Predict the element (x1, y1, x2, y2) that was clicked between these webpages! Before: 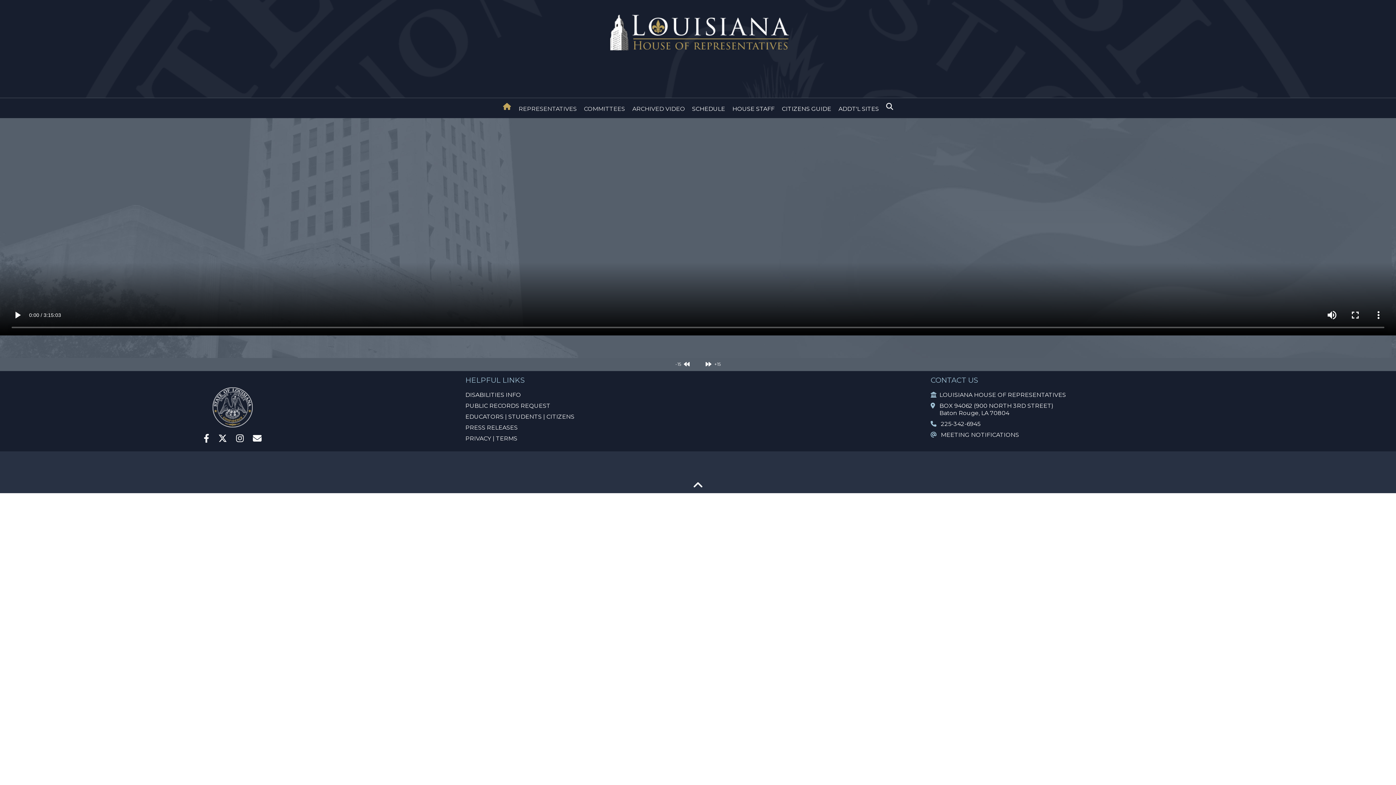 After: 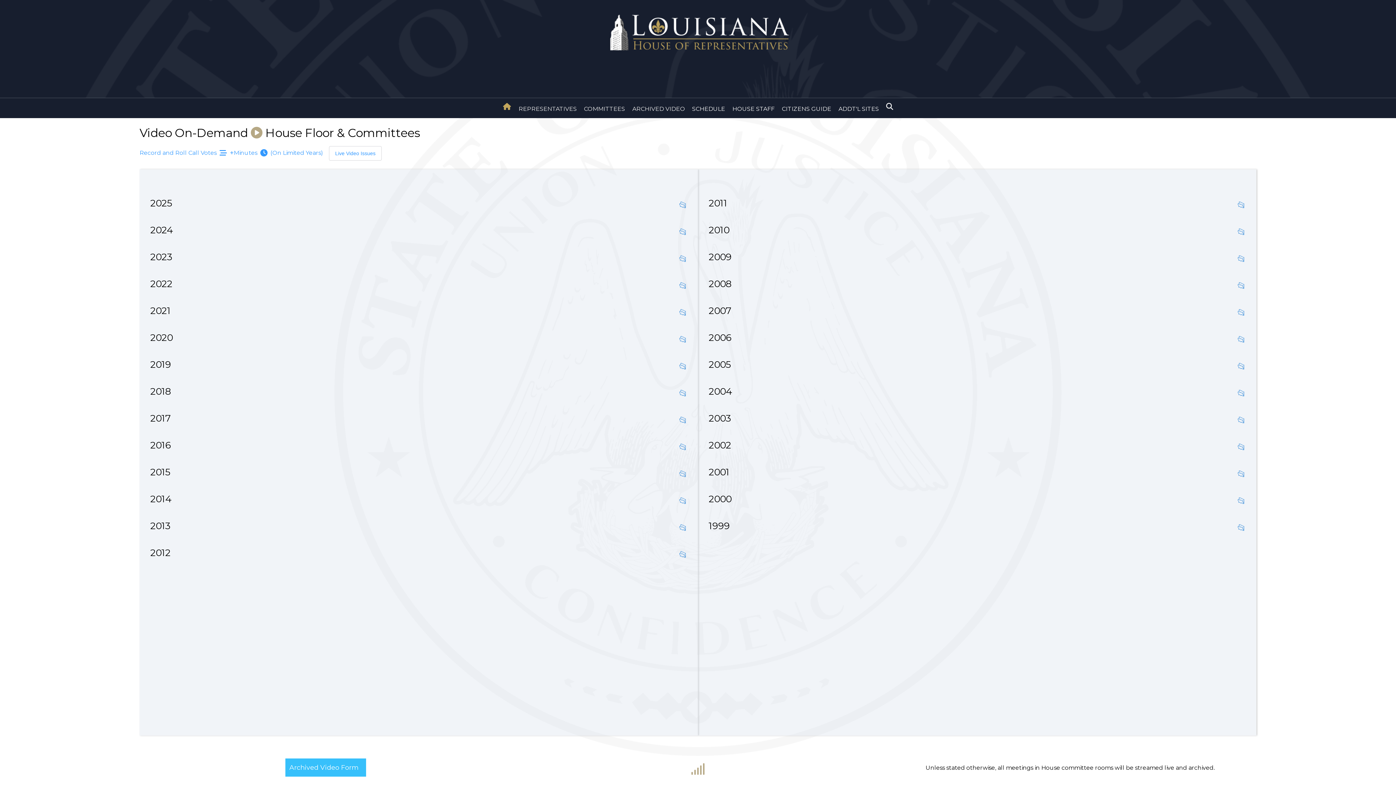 Action: bbox: (629, 101, 687, 118) label: ARCHIVED VIDEO